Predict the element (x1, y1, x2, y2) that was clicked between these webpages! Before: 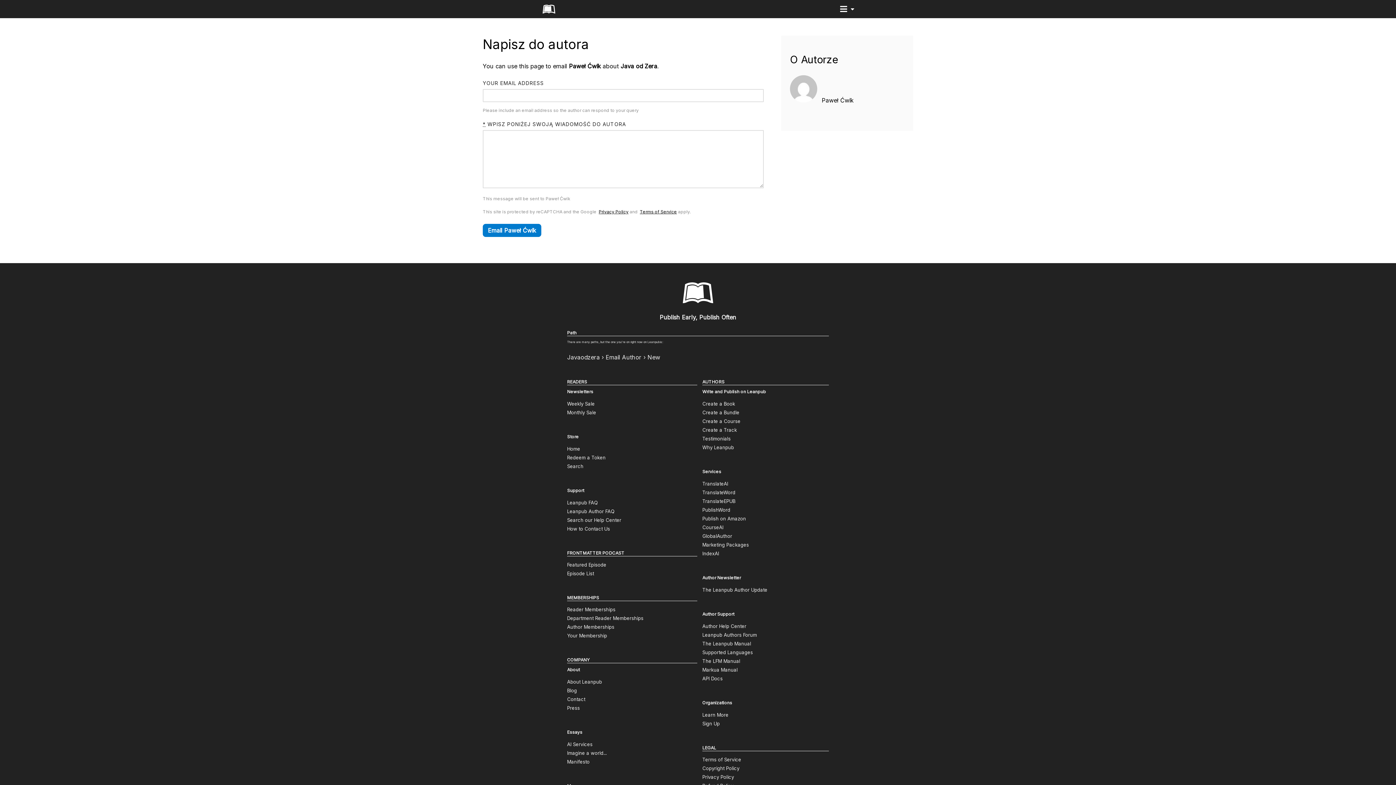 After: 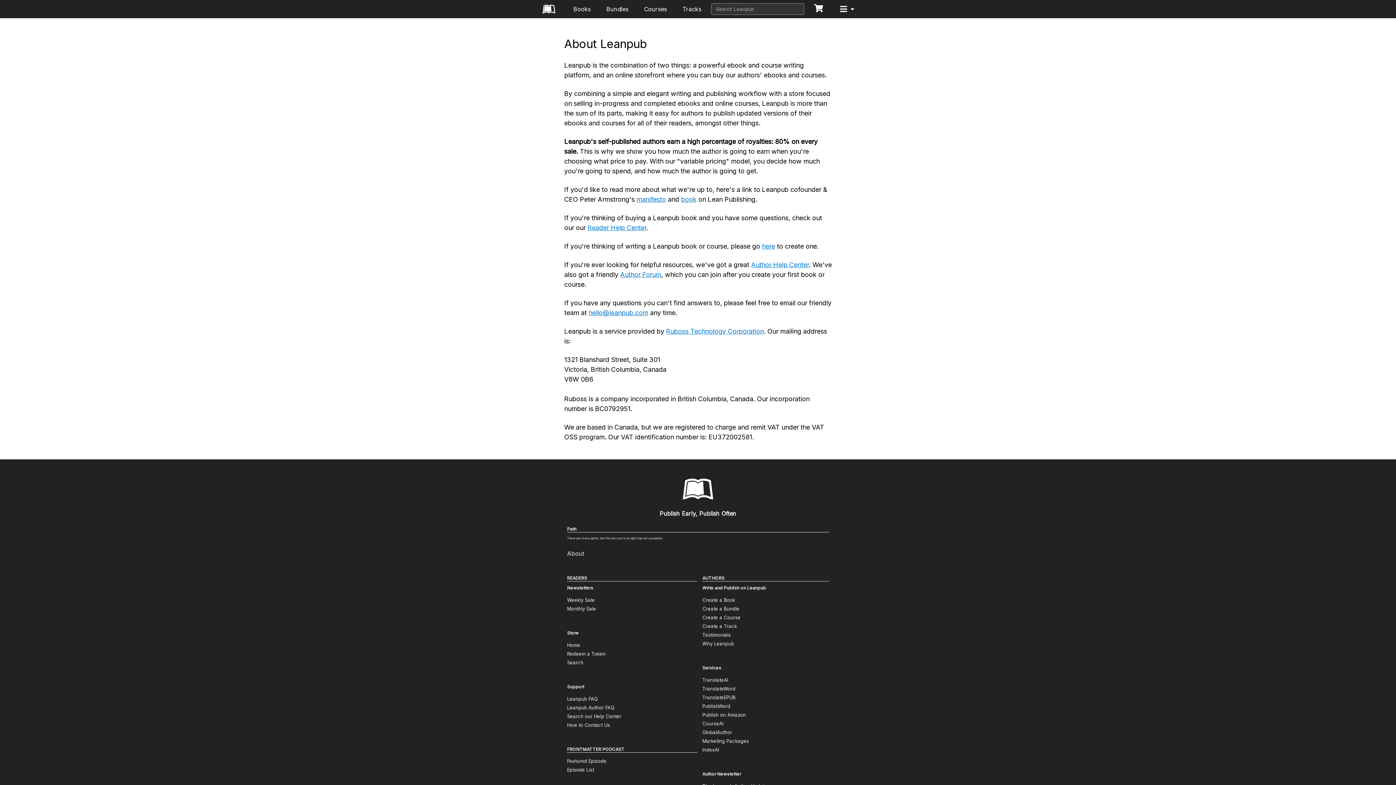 Action: label: About Leanpub bbox: (567, 679, 602, 685)